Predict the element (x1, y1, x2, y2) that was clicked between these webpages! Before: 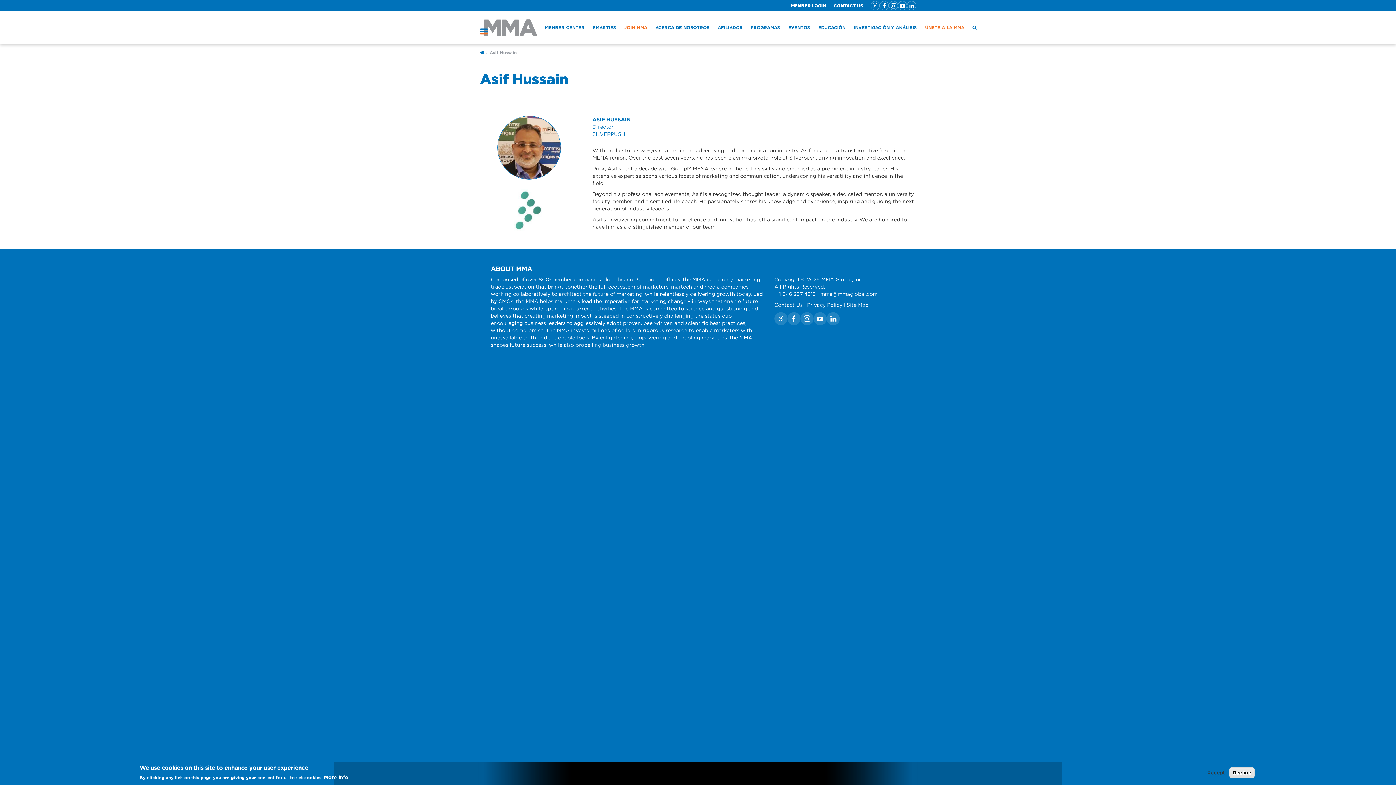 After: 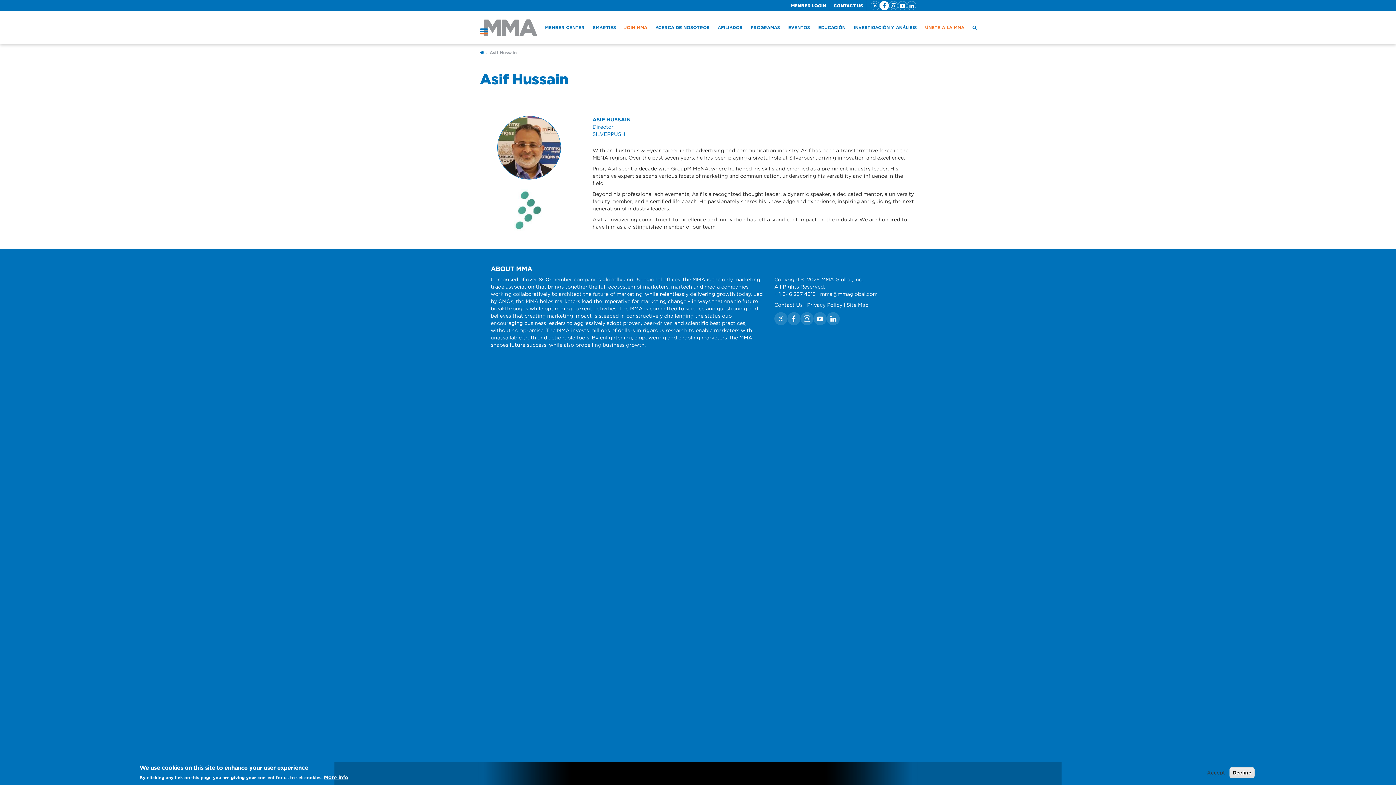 Action: bbox: (880, 1, 889, 10)